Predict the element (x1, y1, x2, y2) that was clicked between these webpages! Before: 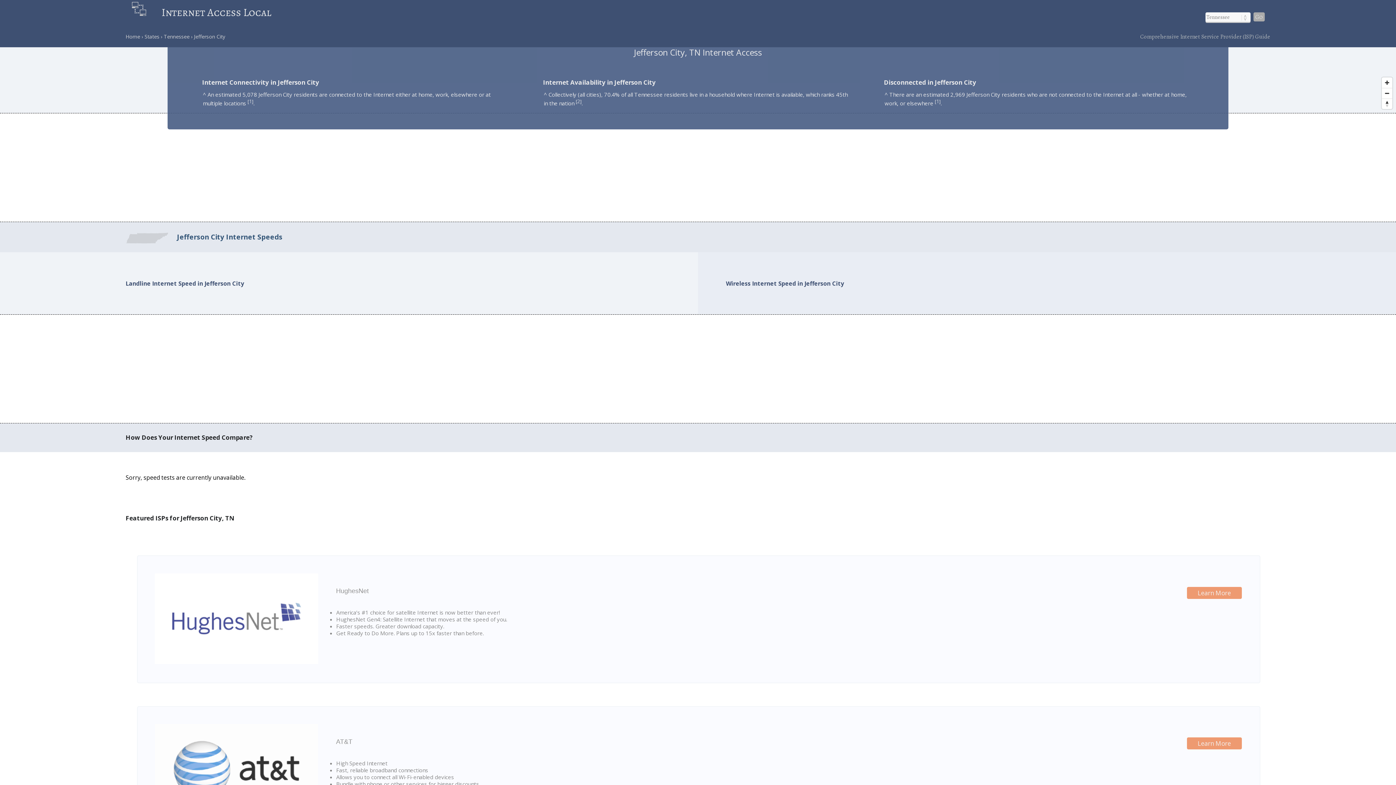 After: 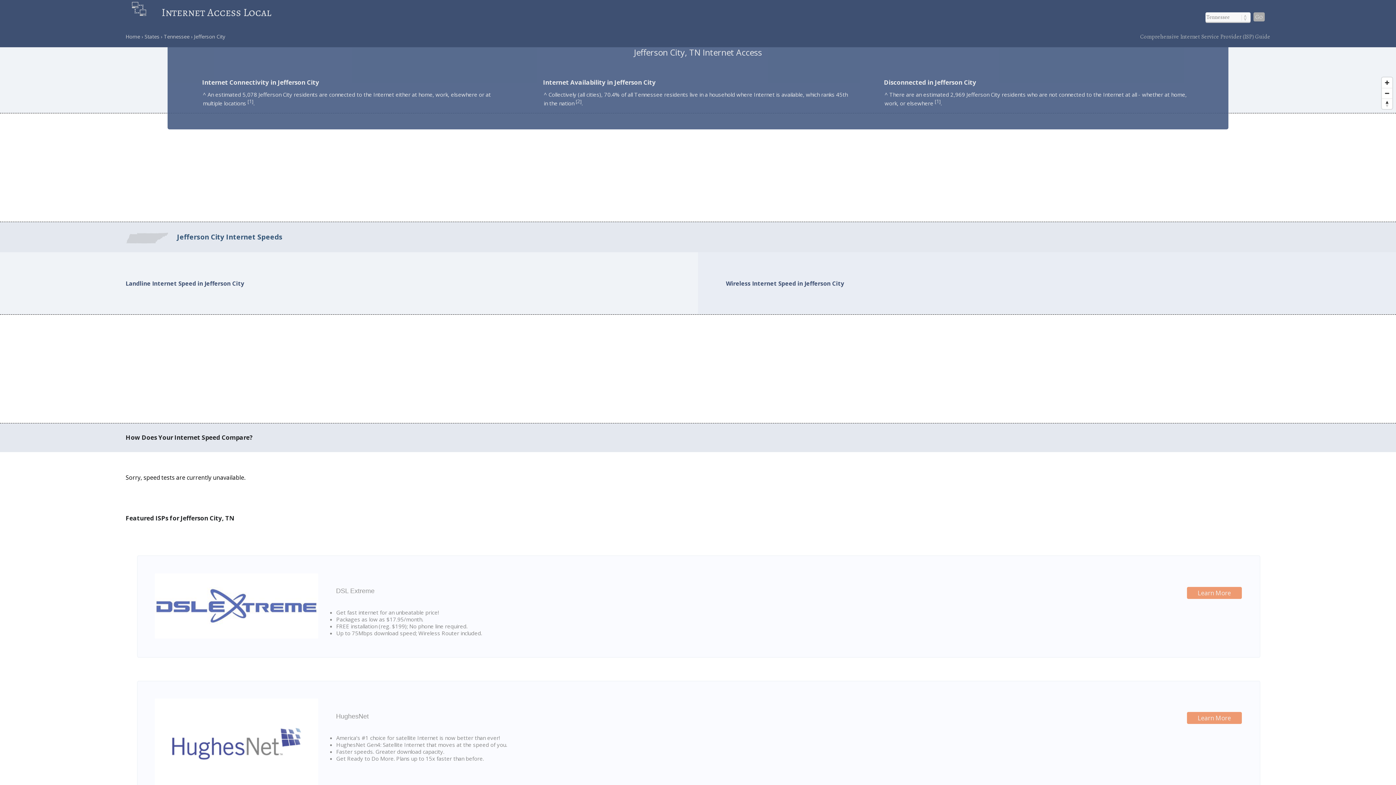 Action: label: Go bbox: (1253, 12, 1264, 21)